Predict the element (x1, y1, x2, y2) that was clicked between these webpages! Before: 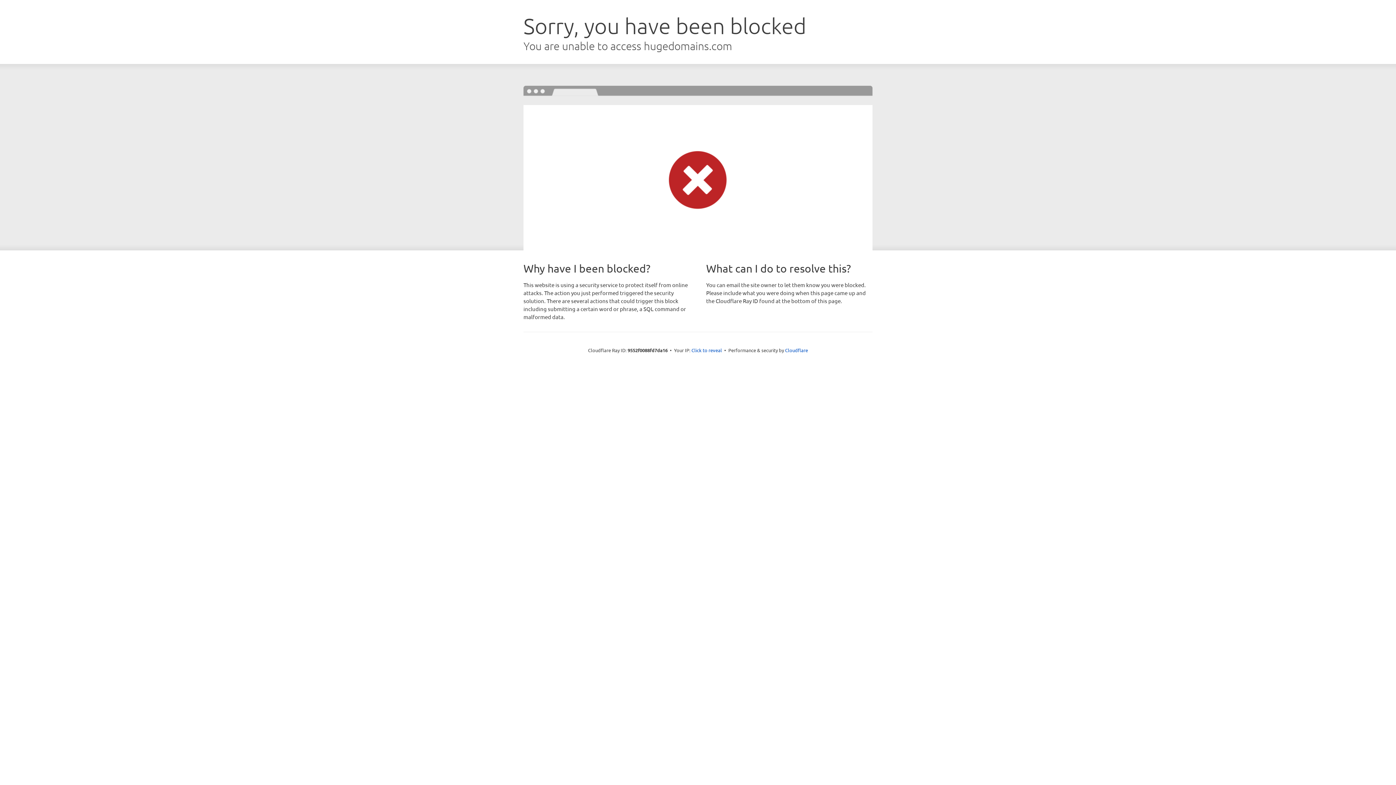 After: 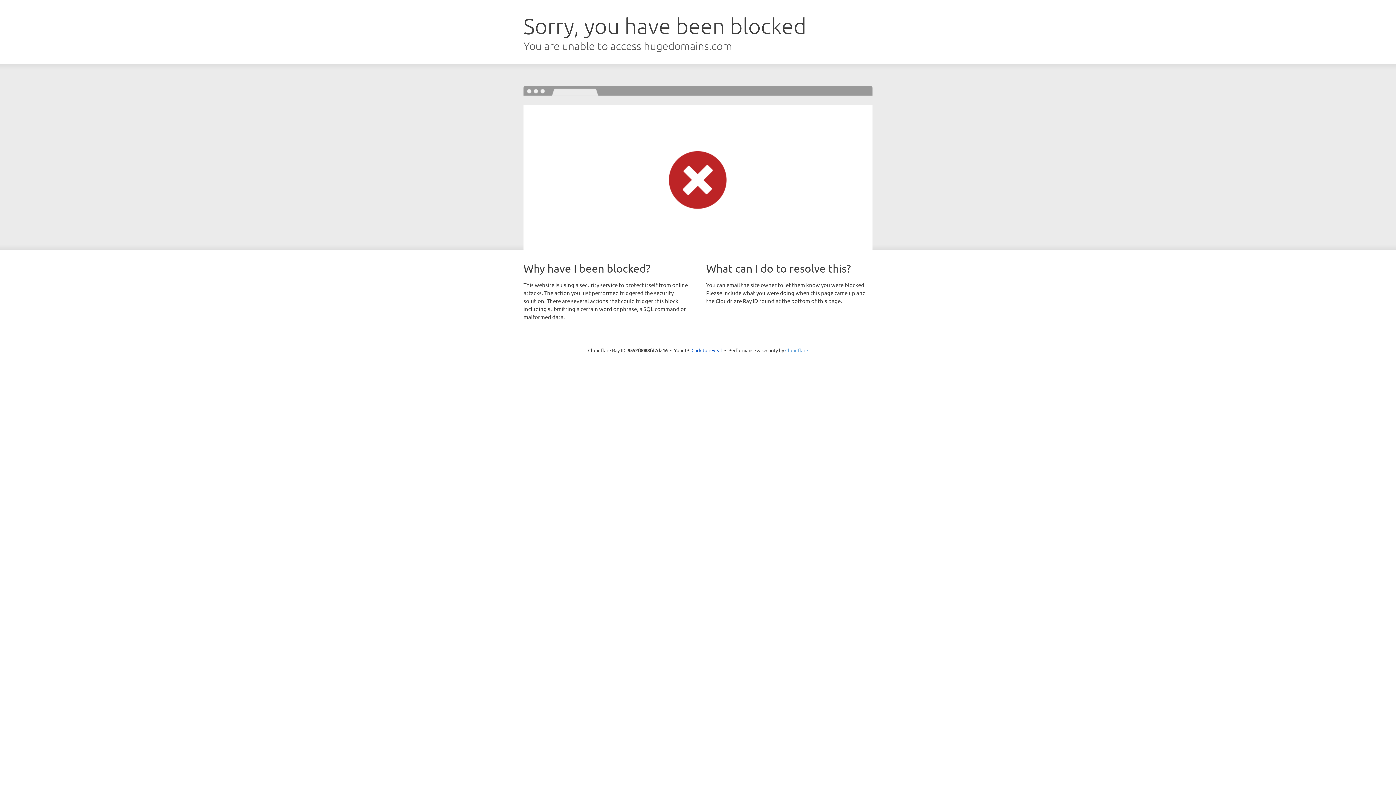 Action: label: Cloudflare bbox: (785, 347, 808, 353)